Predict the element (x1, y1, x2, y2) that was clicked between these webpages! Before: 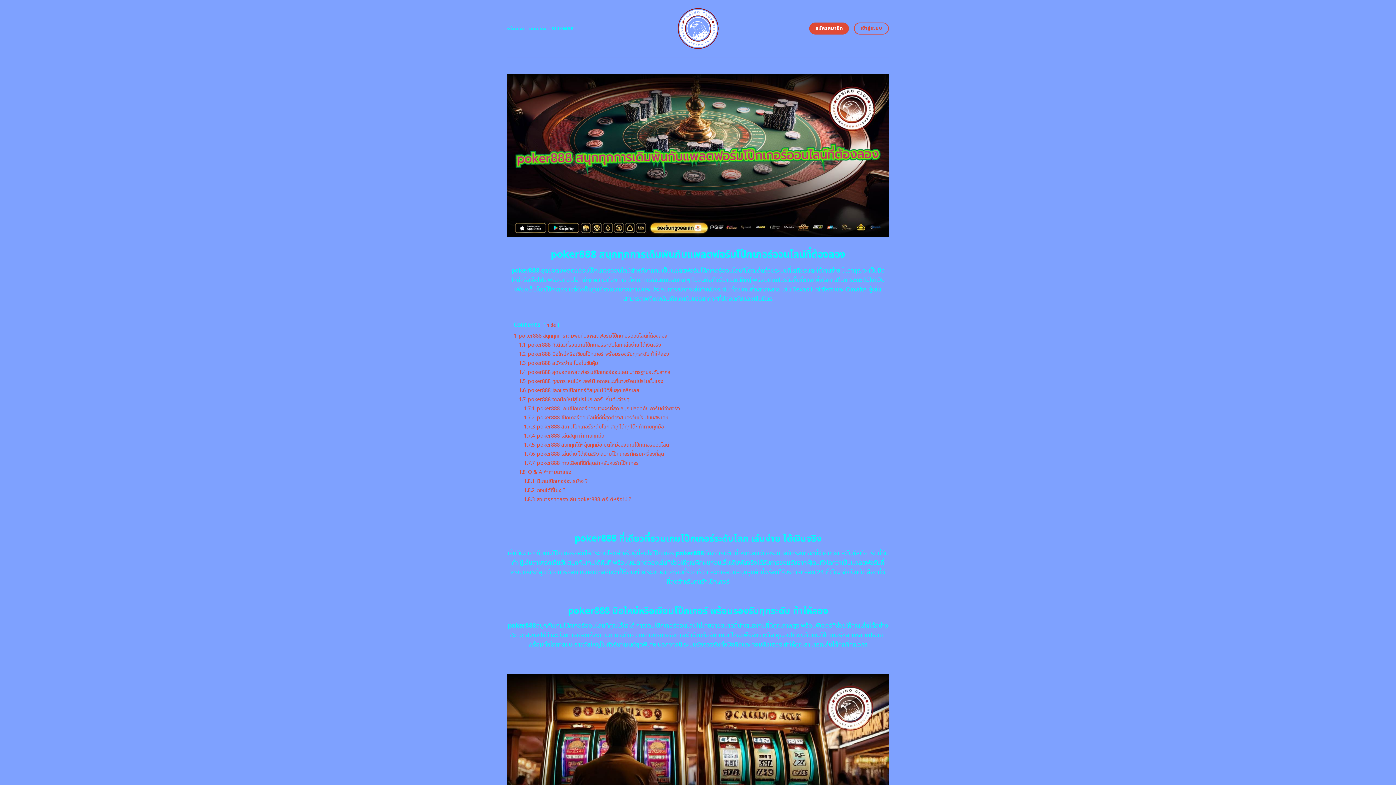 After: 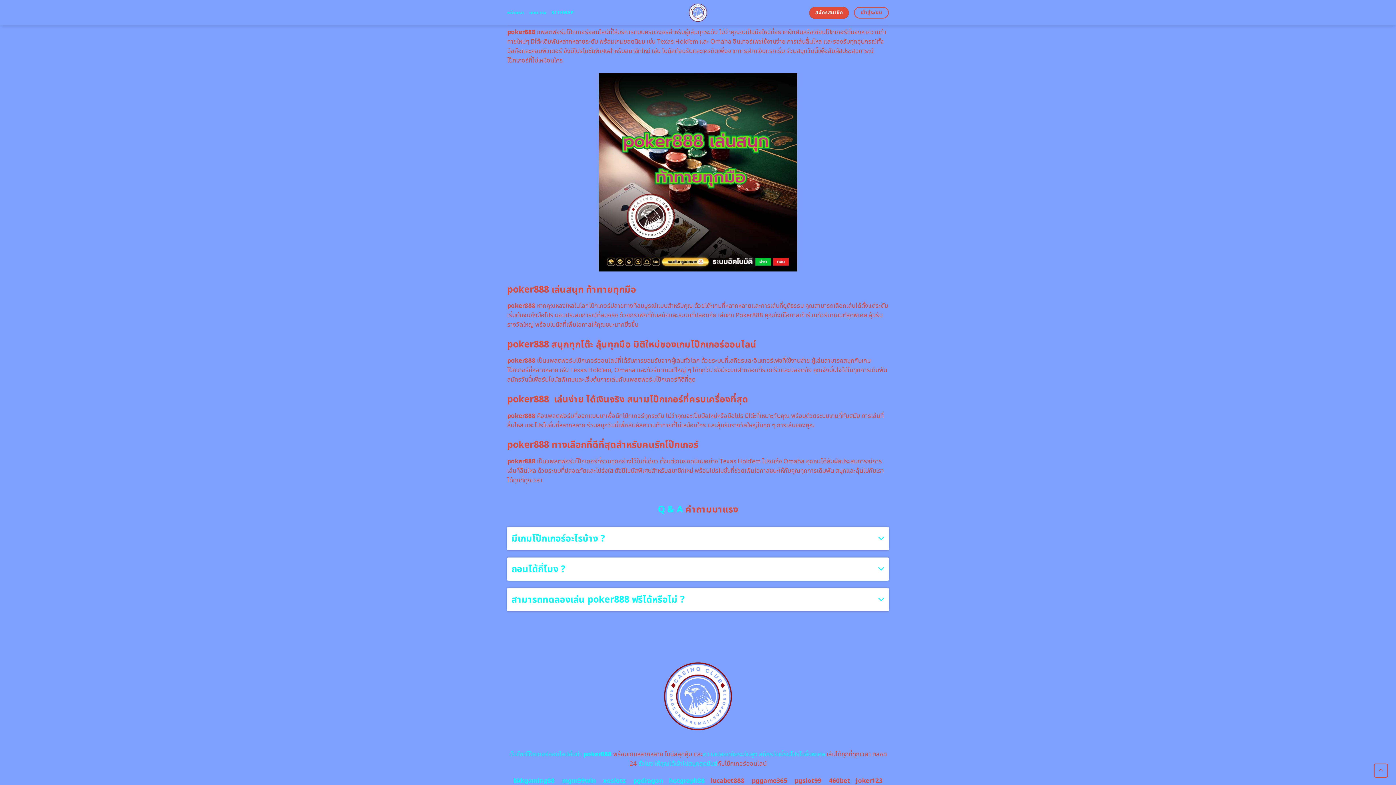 Action: bbox: (524, 423, 664, 430) label: 1.7.3 poker888 สนามโป๊กเกอร์ระดับโลก สนุกได้ทุกโต๊ะ ท้าทายทุกมือ